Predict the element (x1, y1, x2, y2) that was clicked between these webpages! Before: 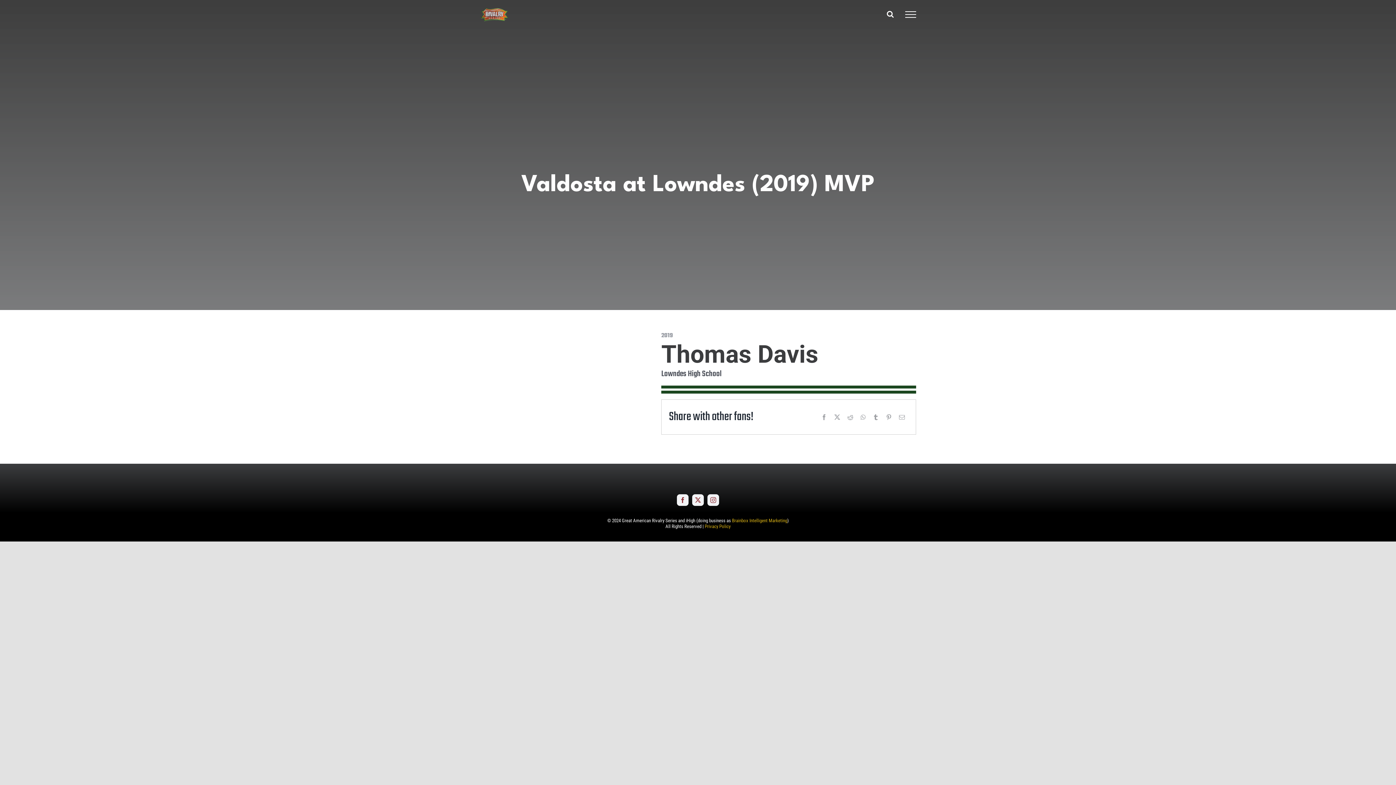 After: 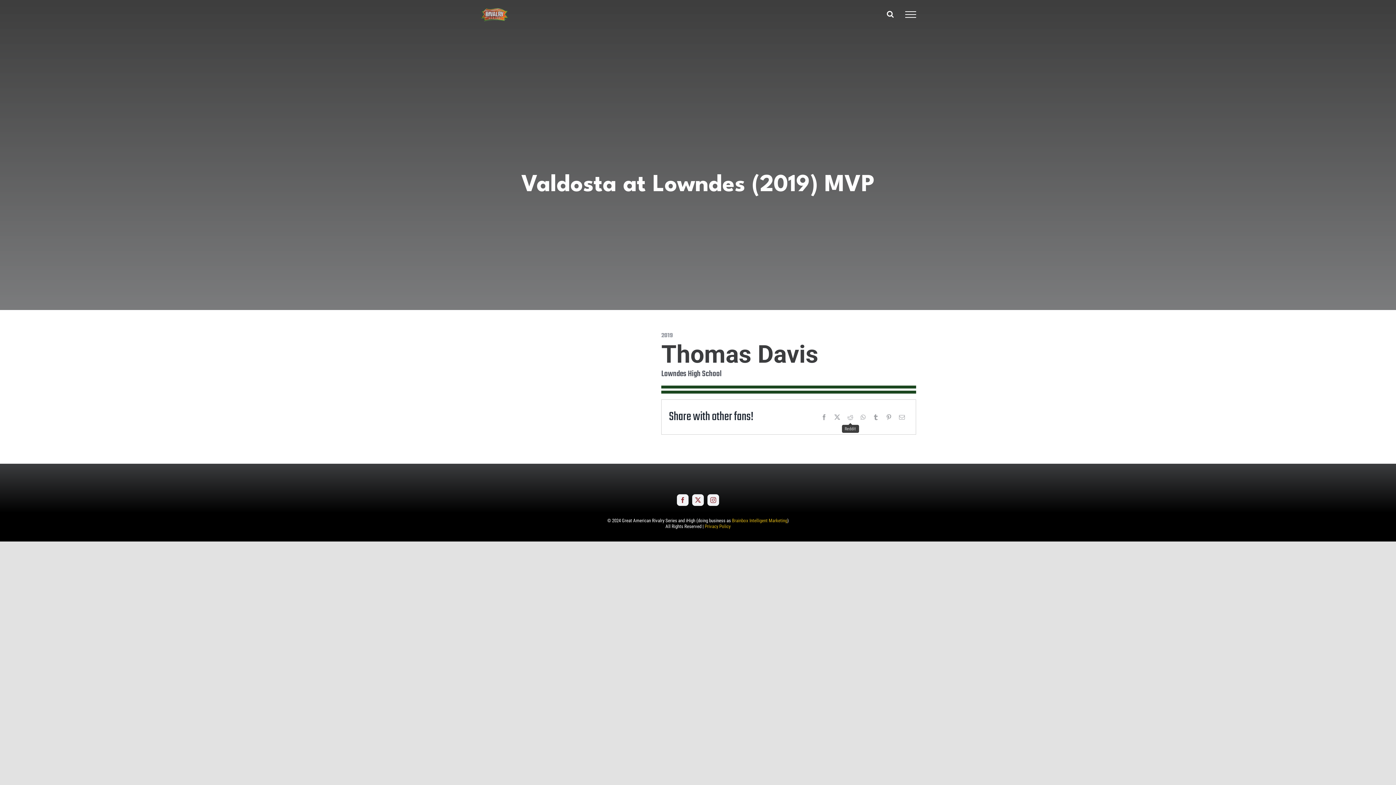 Action: label: Reddit bbox: (844, 412, 857, 422)